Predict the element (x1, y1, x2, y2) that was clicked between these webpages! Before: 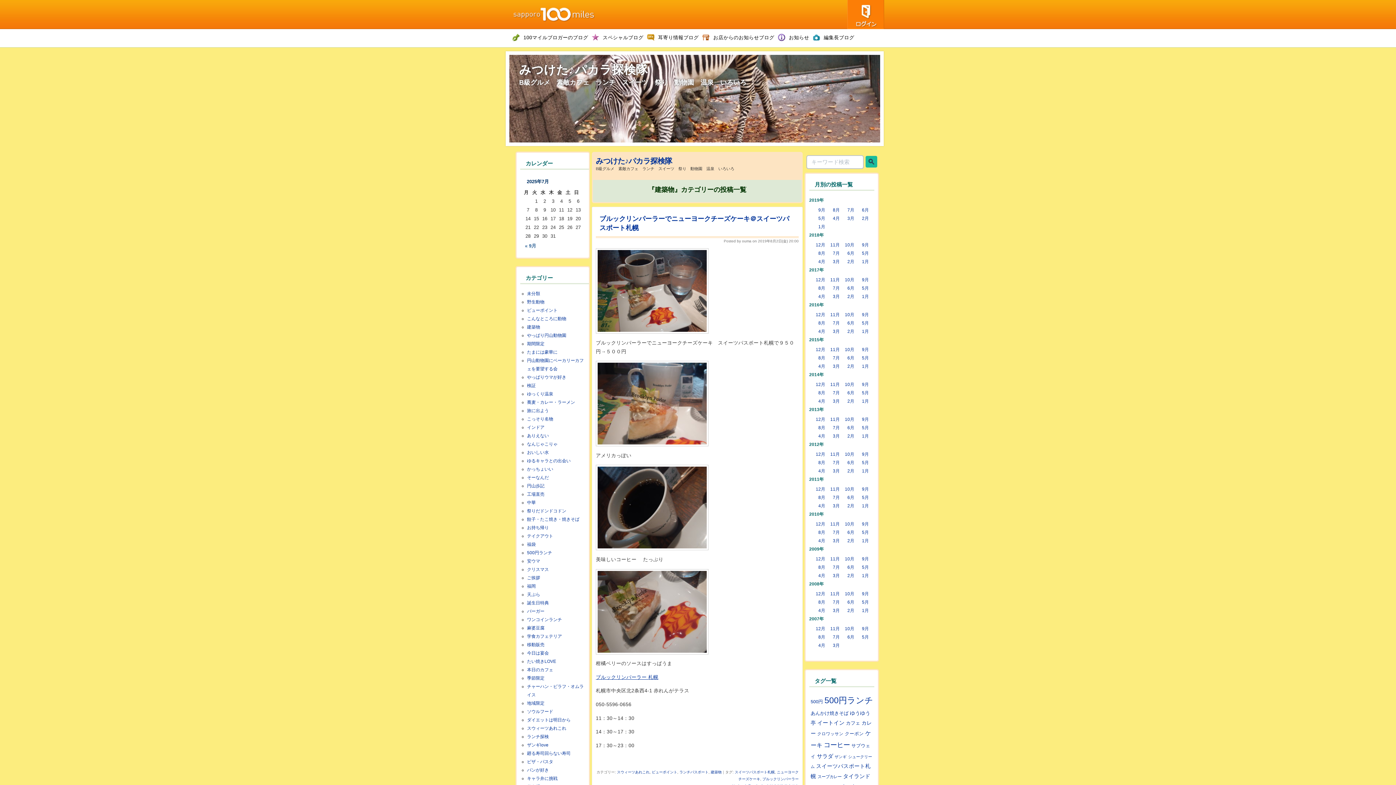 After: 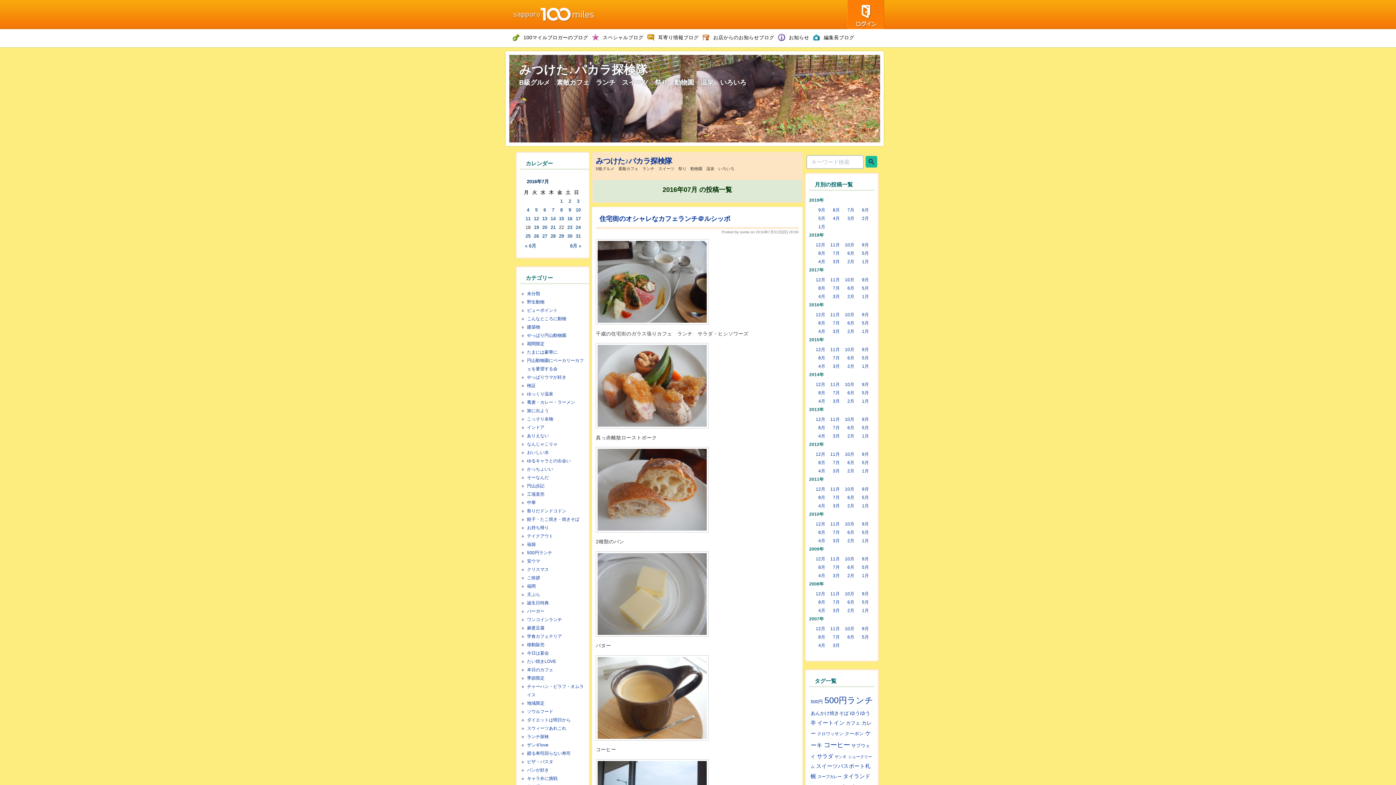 Action: label: 7月 bbox: (833, 320, 840, 325)